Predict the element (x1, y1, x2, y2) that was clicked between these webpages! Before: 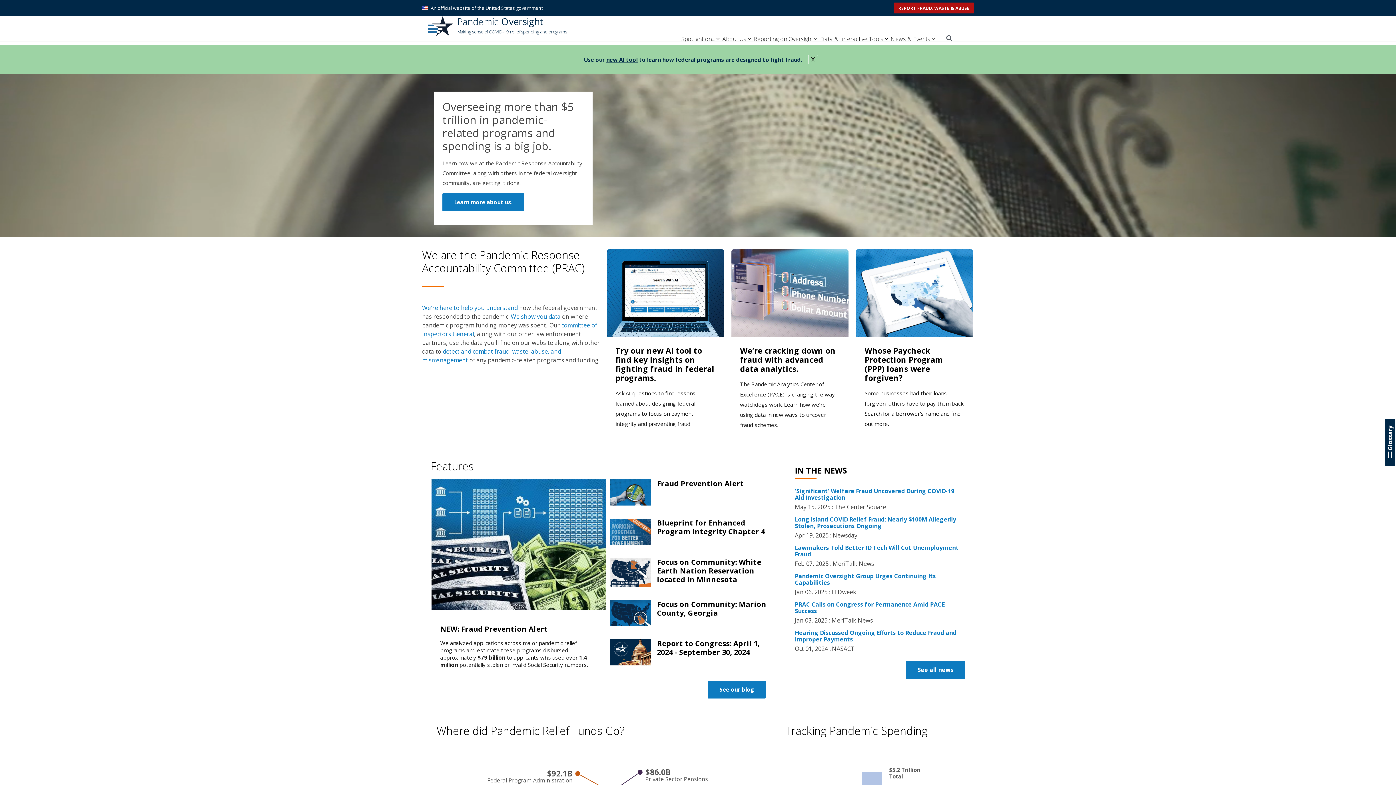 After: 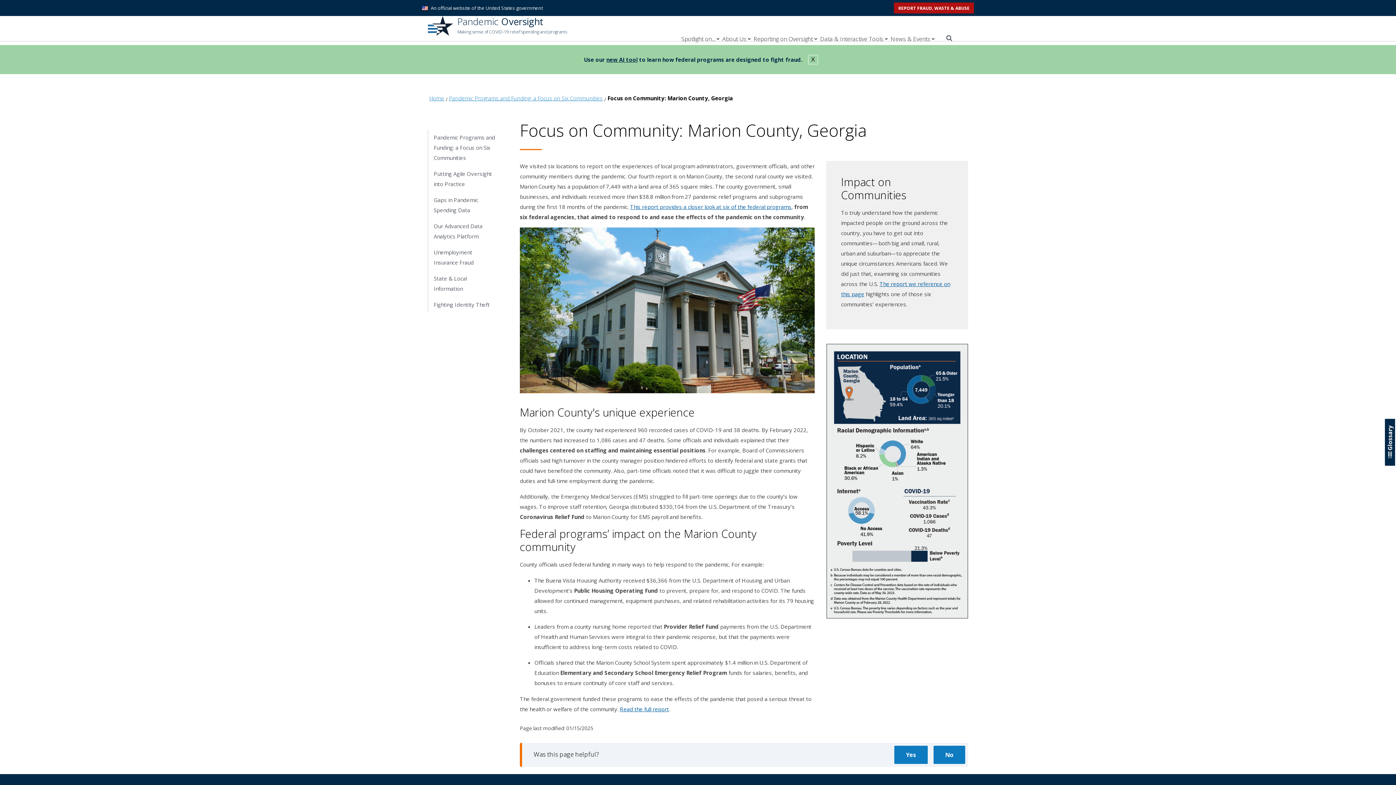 Action: label: Focus on Community: Marion County, Georgia bbox: (657, 599, 766, 618)